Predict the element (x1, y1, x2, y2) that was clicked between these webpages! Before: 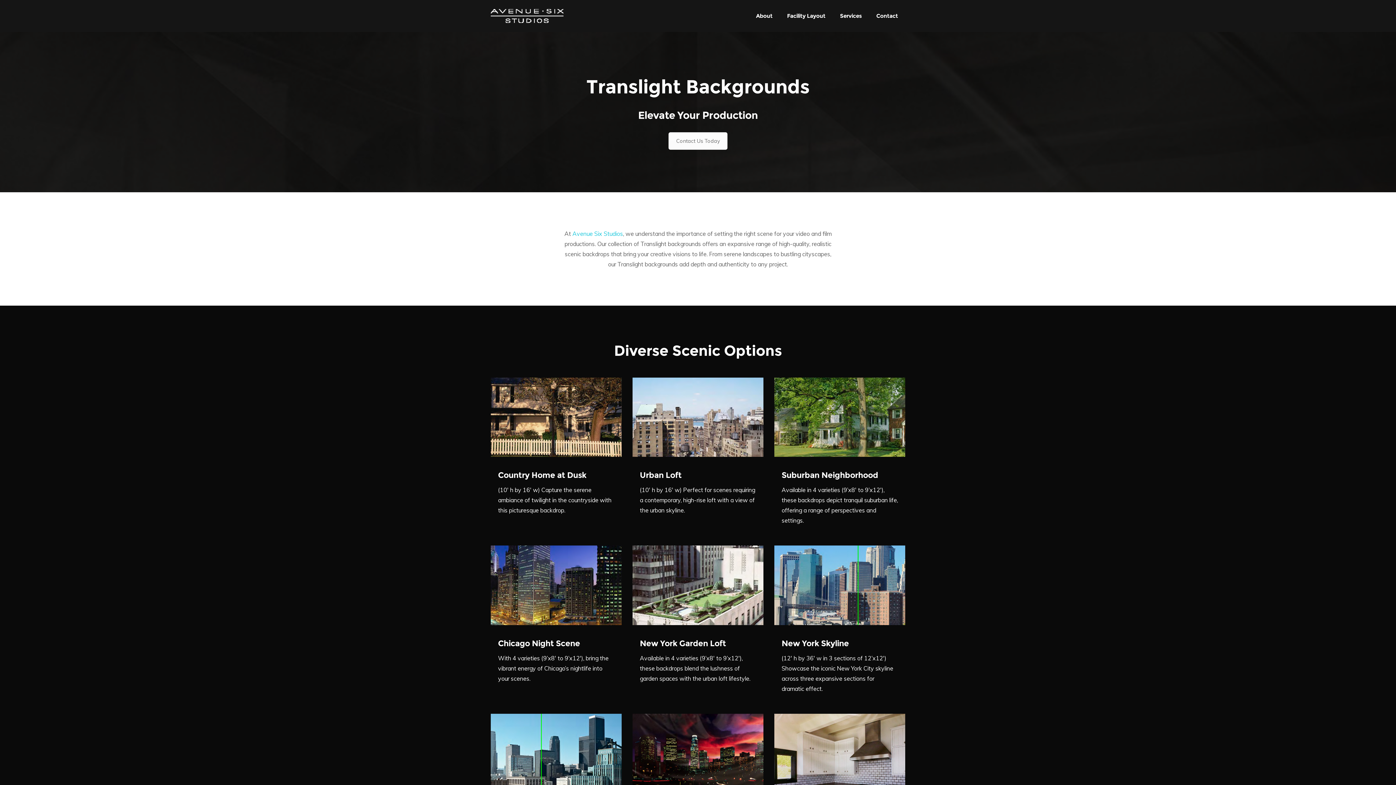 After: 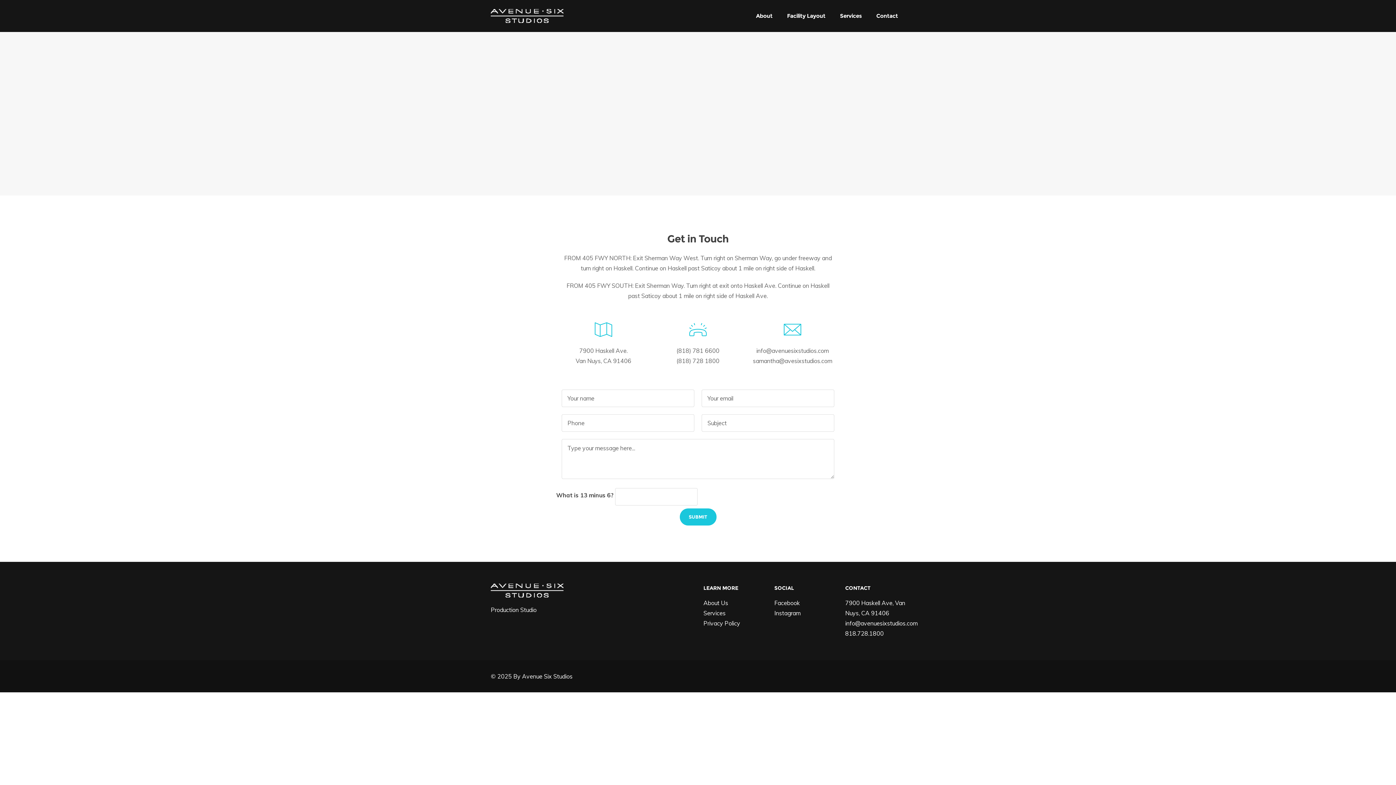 Action: bbox: (668, 132, 727, 149) label: Contact Us Today